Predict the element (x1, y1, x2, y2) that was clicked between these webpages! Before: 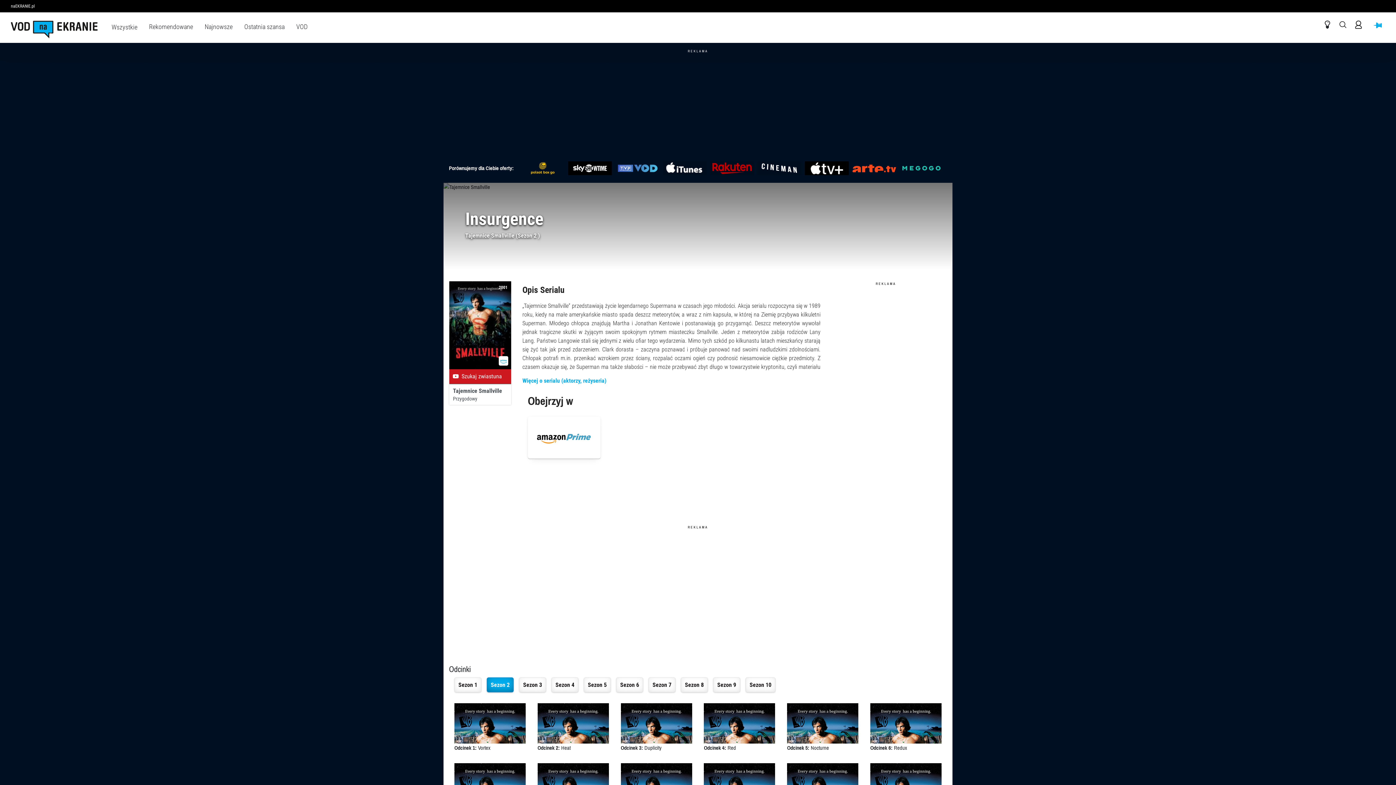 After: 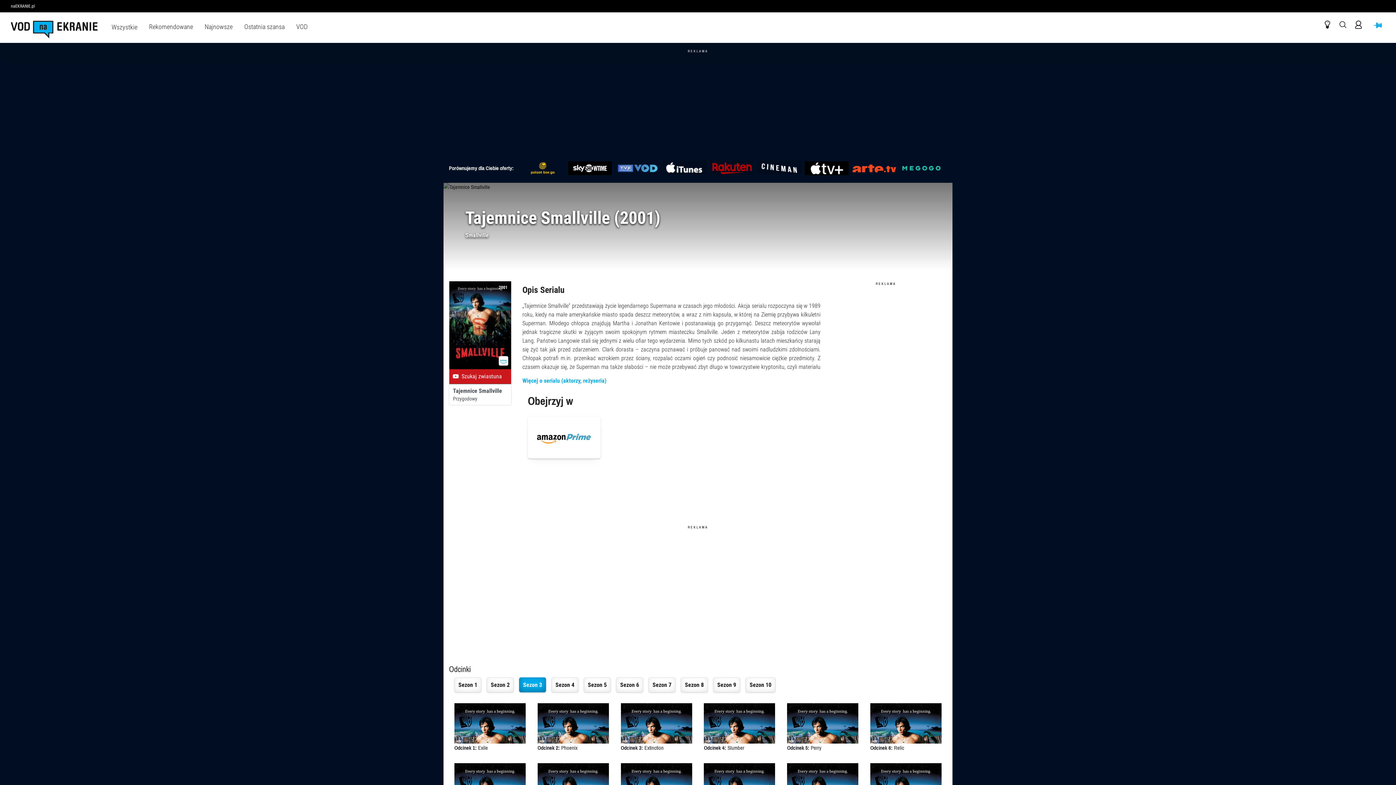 Action: bbox: (519, 677, 546, 692) label: Sezon 3